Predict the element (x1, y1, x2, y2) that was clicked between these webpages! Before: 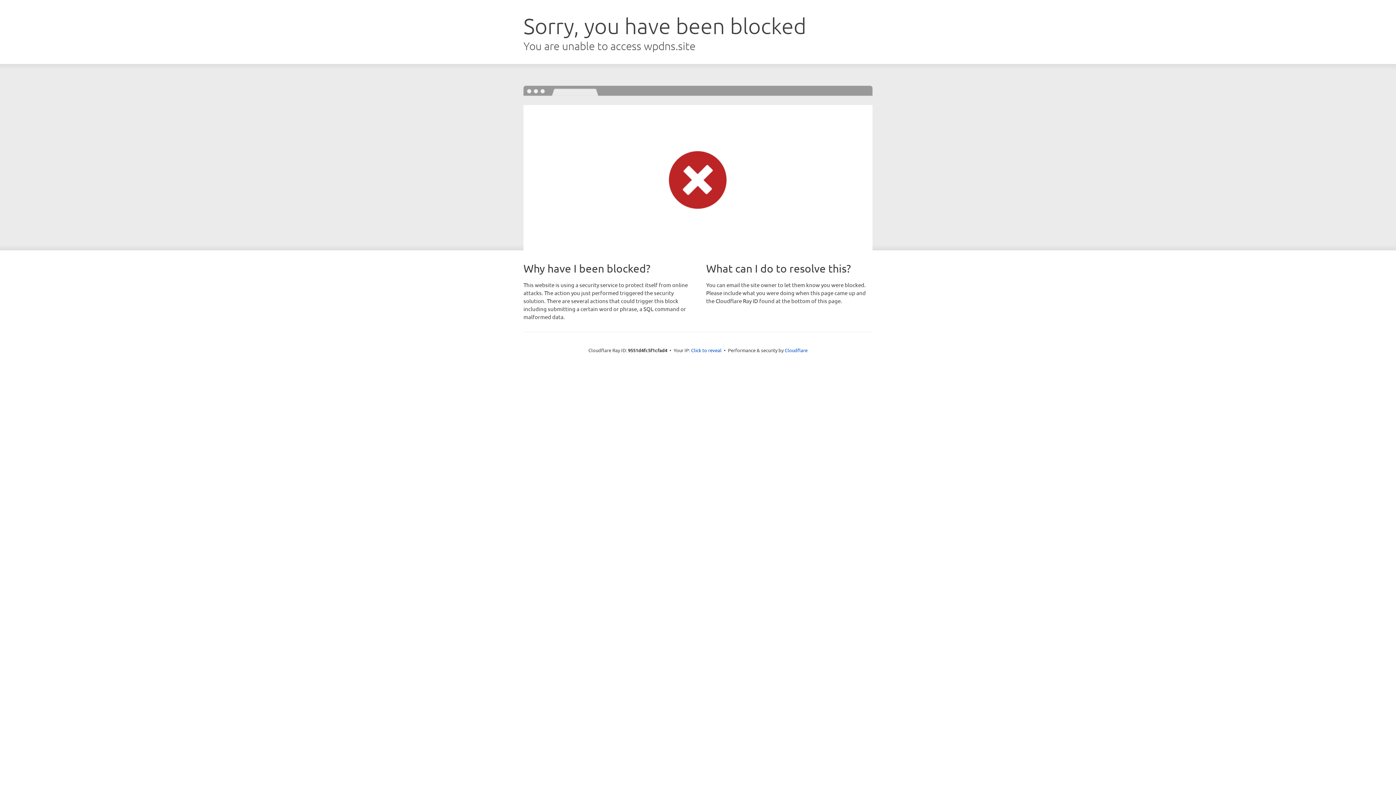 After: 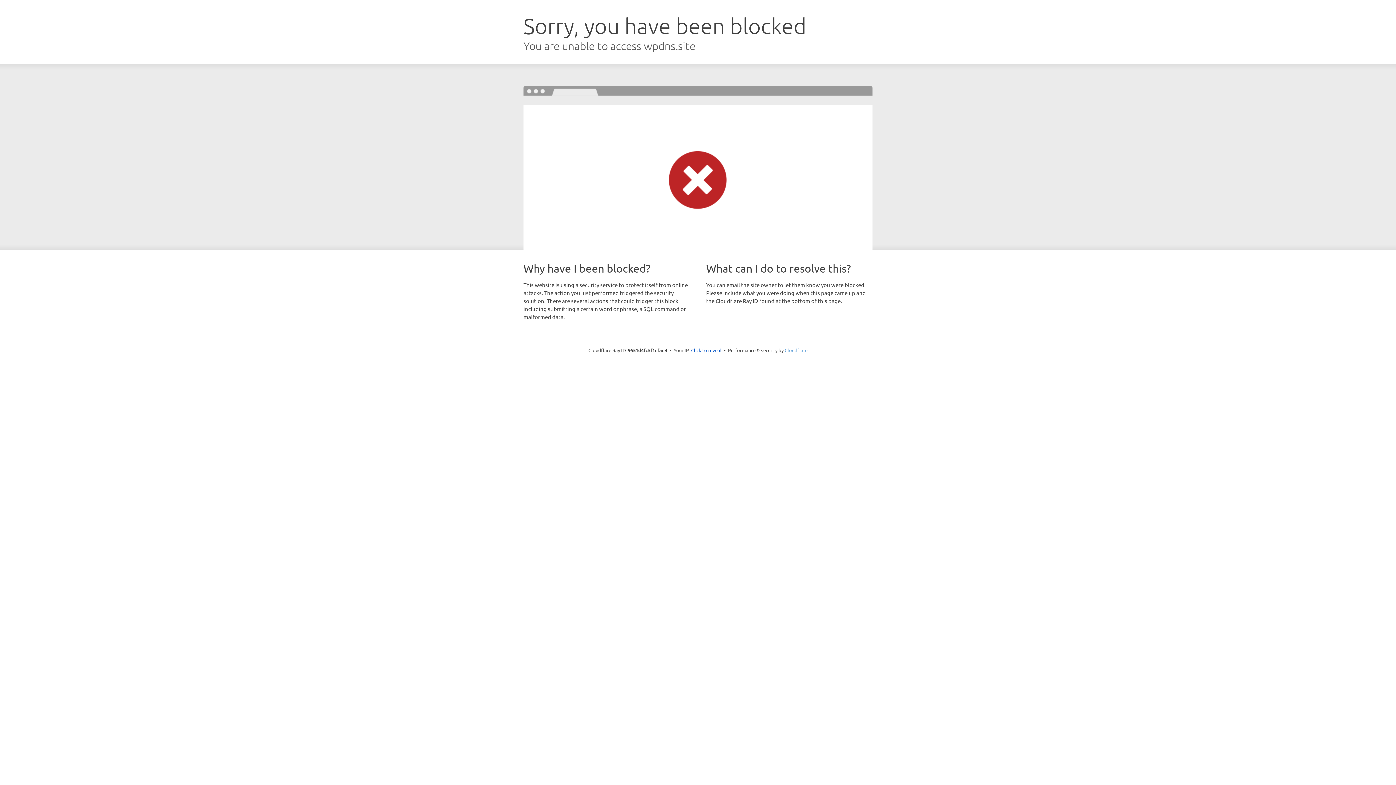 Action: bbox: (784, 347, 807, 353) label: Cloudflare